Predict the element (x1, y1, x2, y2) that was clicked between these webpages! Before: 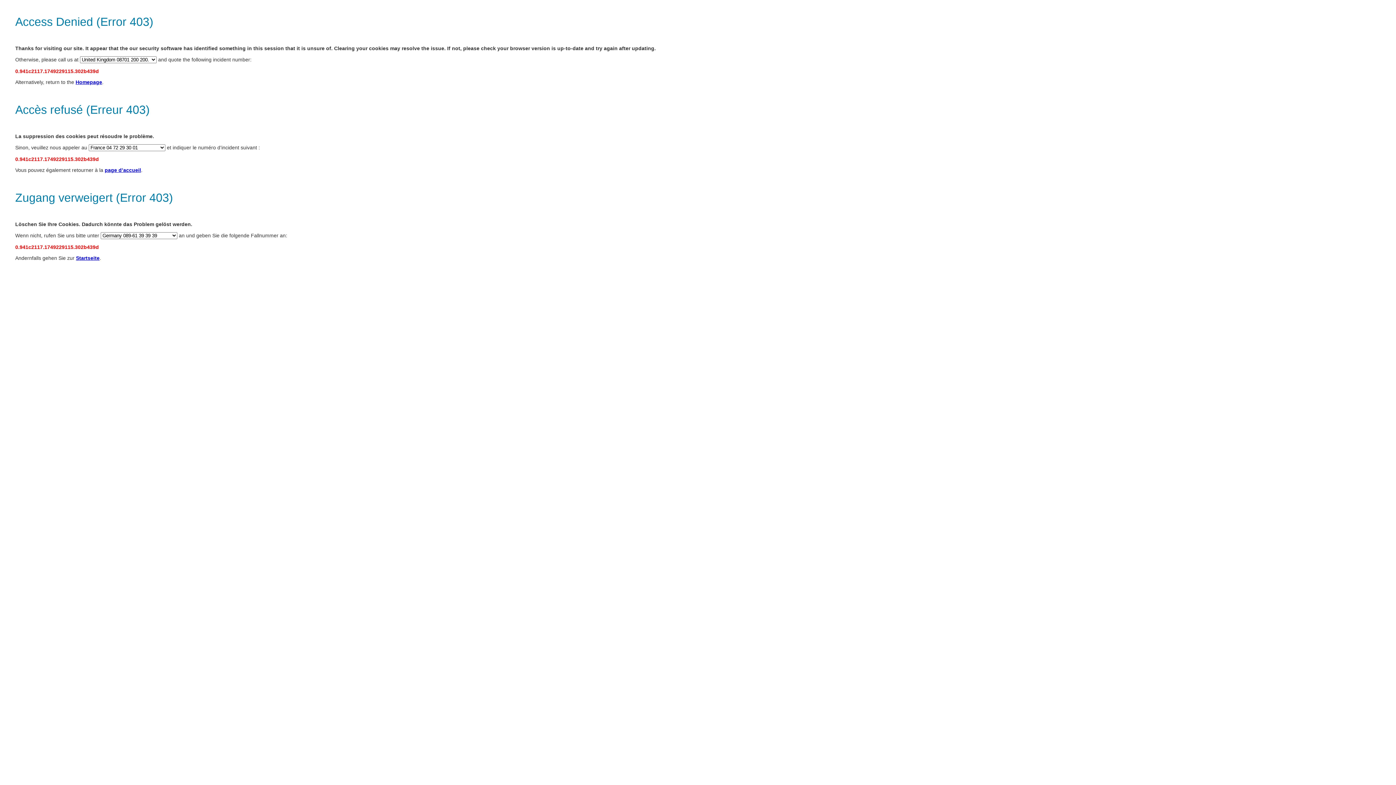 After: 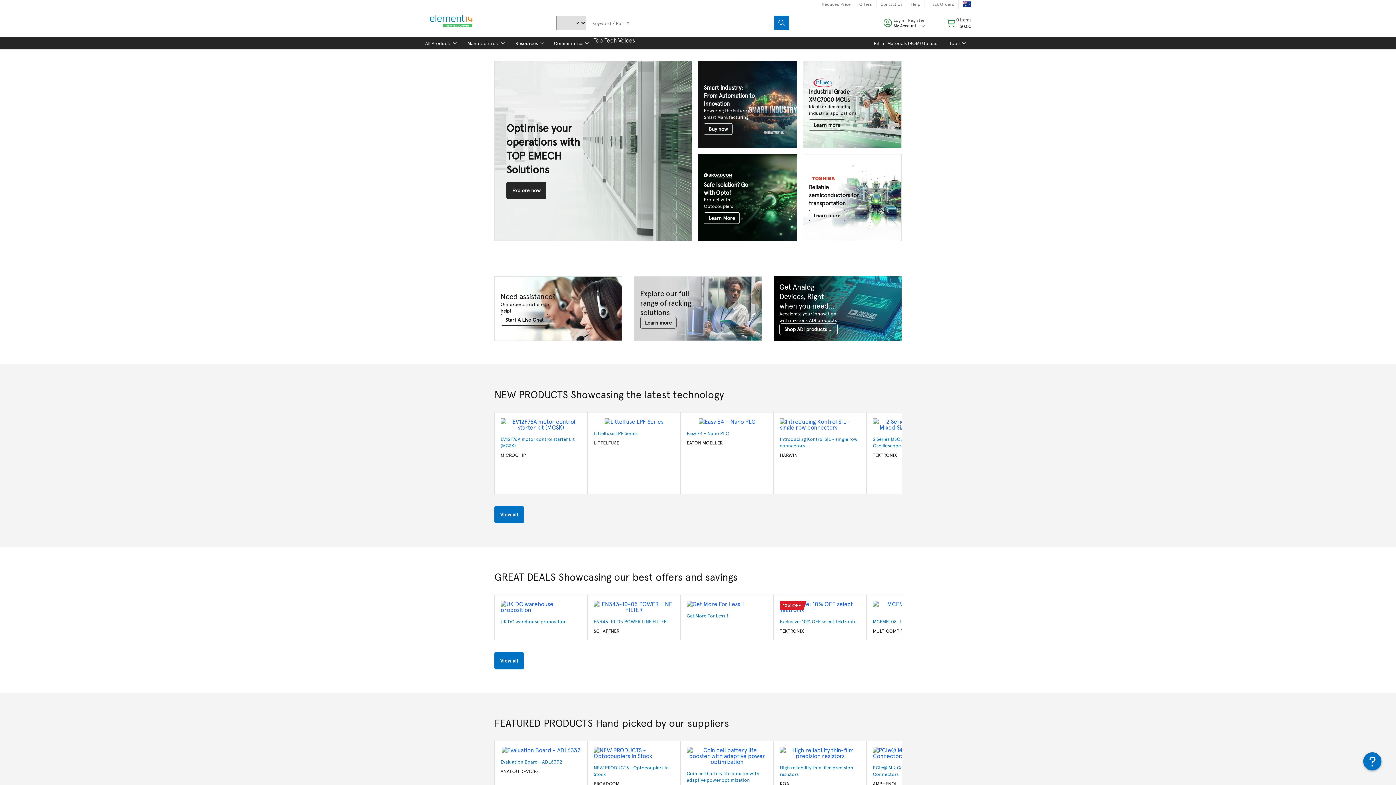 Action: label: Startseite bbox: (76, 255, 99, 261)